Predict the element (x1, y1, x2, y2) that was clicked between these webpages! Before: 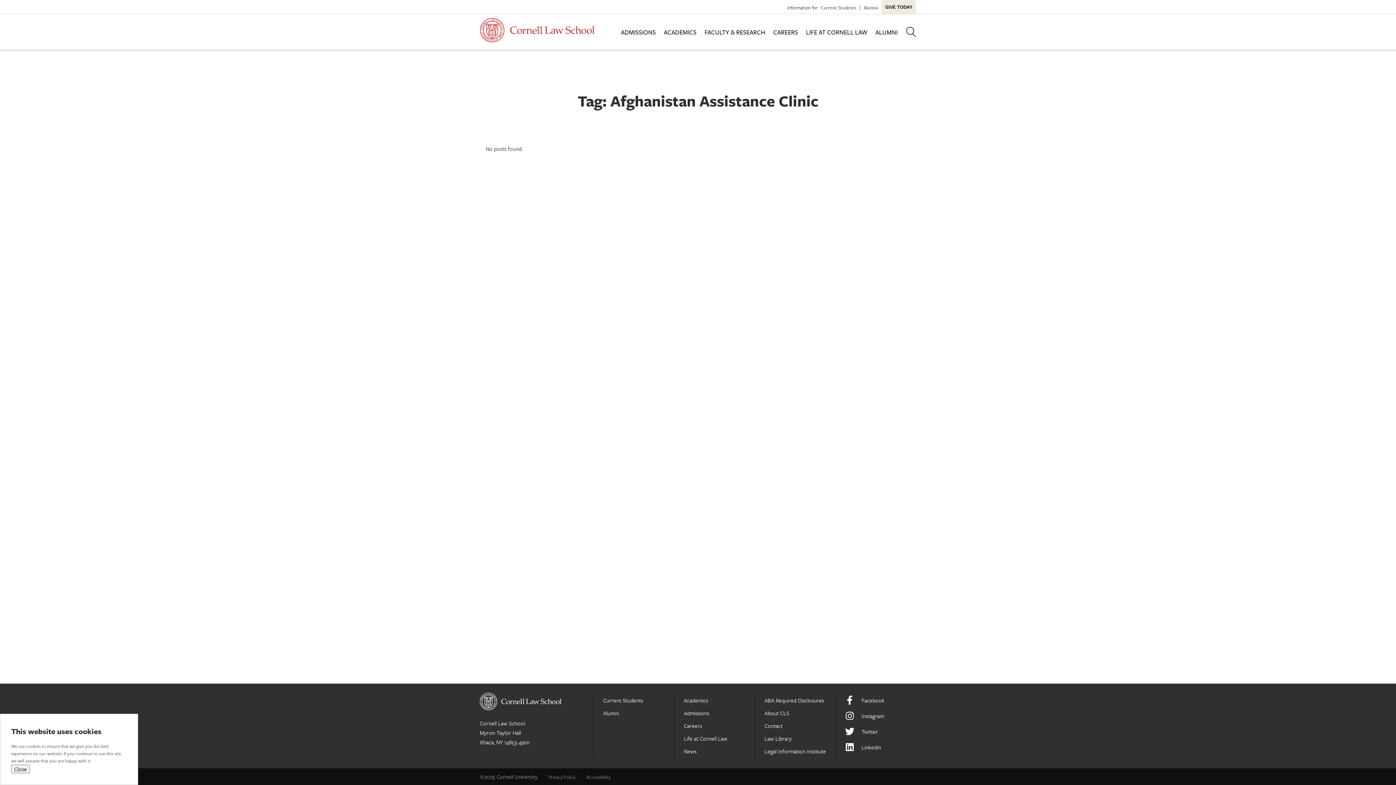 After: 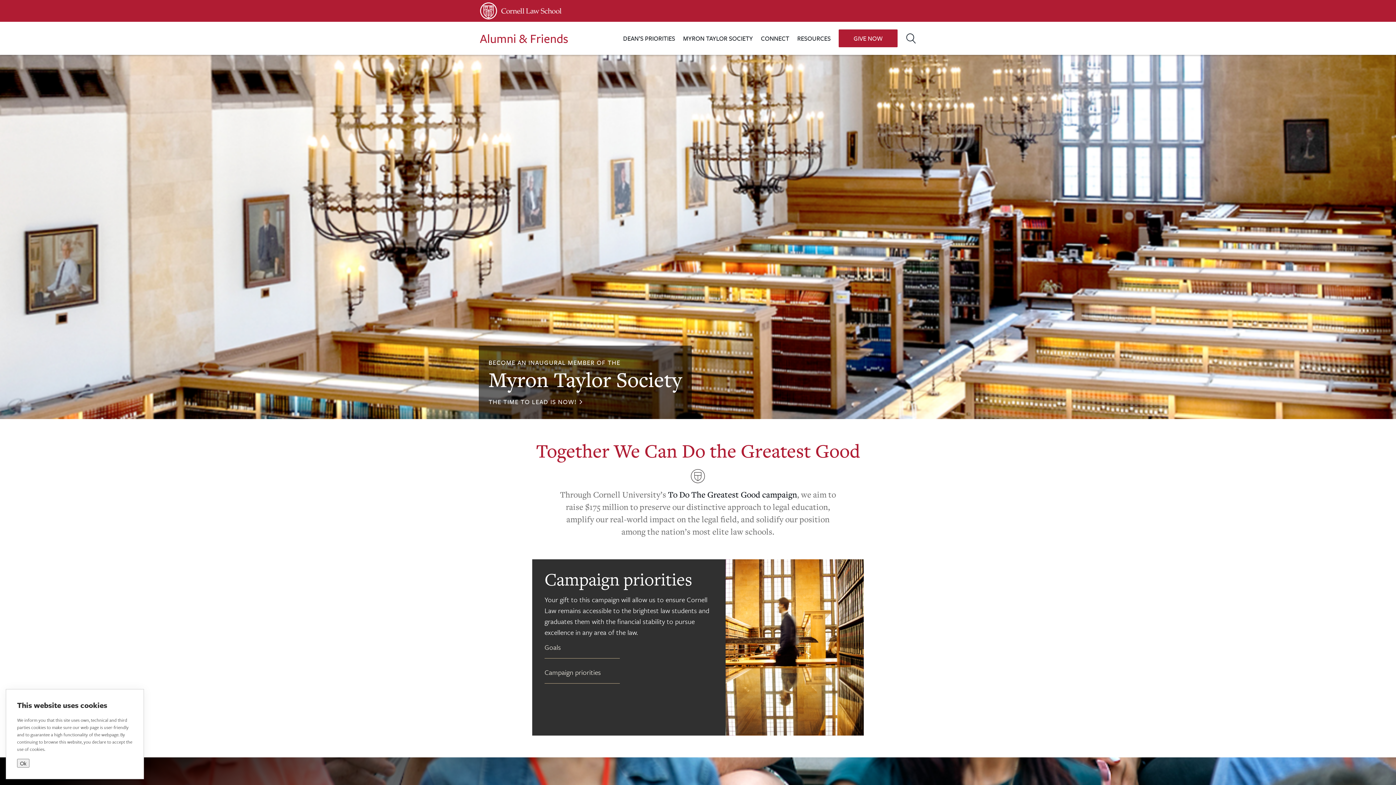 Action: bbox: (875, 27, 897, 36) label: ALUMNI